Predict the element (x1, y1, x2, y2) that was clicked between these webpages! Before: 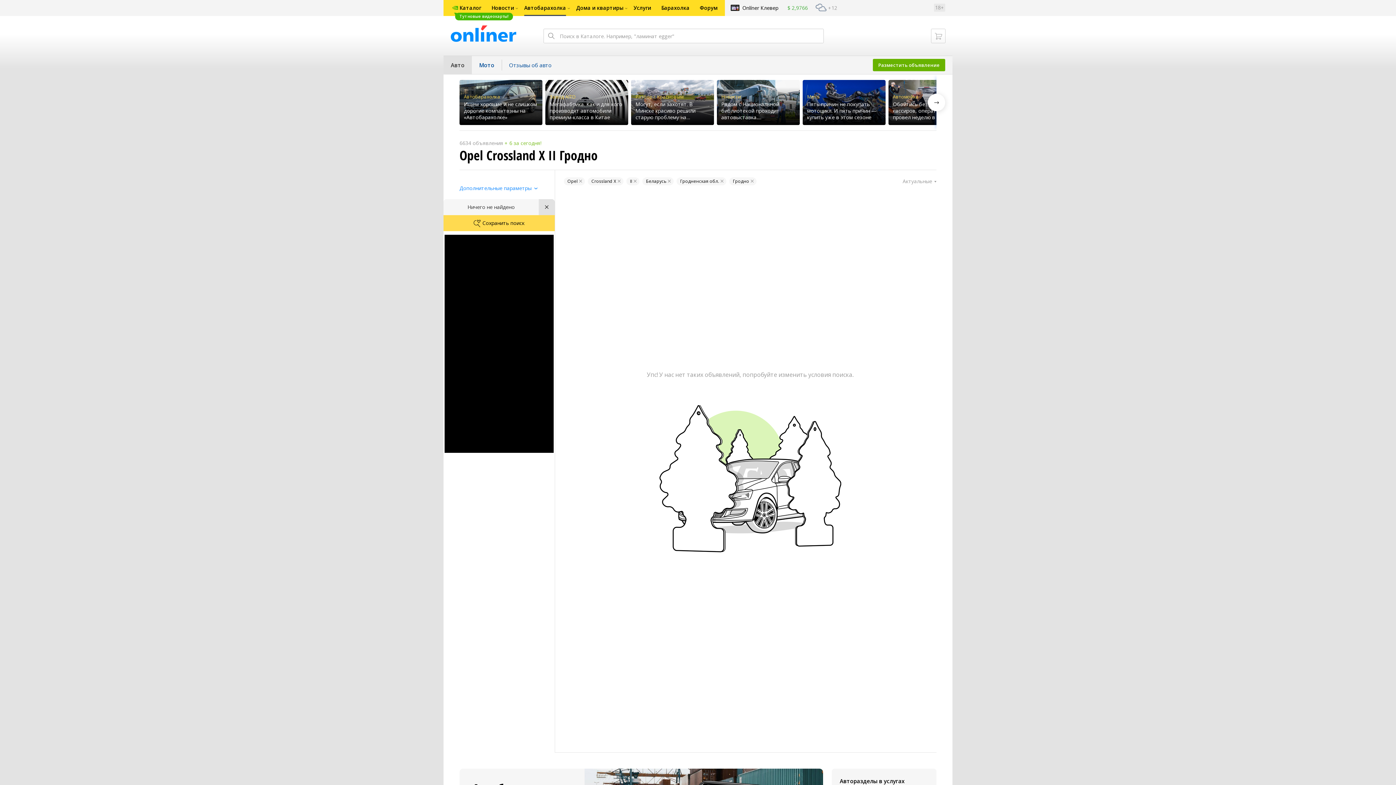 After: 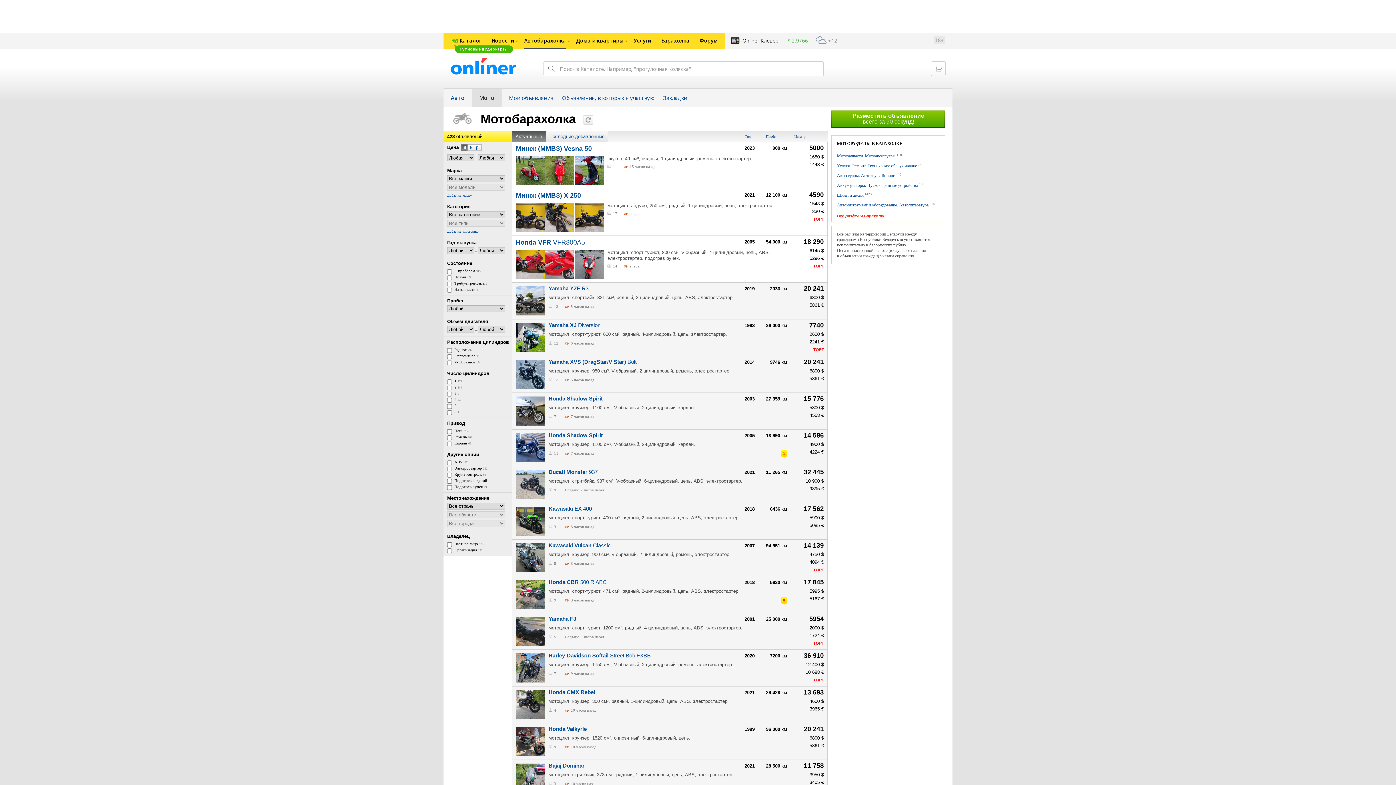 Action: label: Мото bbox: (472, 56, 501, 74)